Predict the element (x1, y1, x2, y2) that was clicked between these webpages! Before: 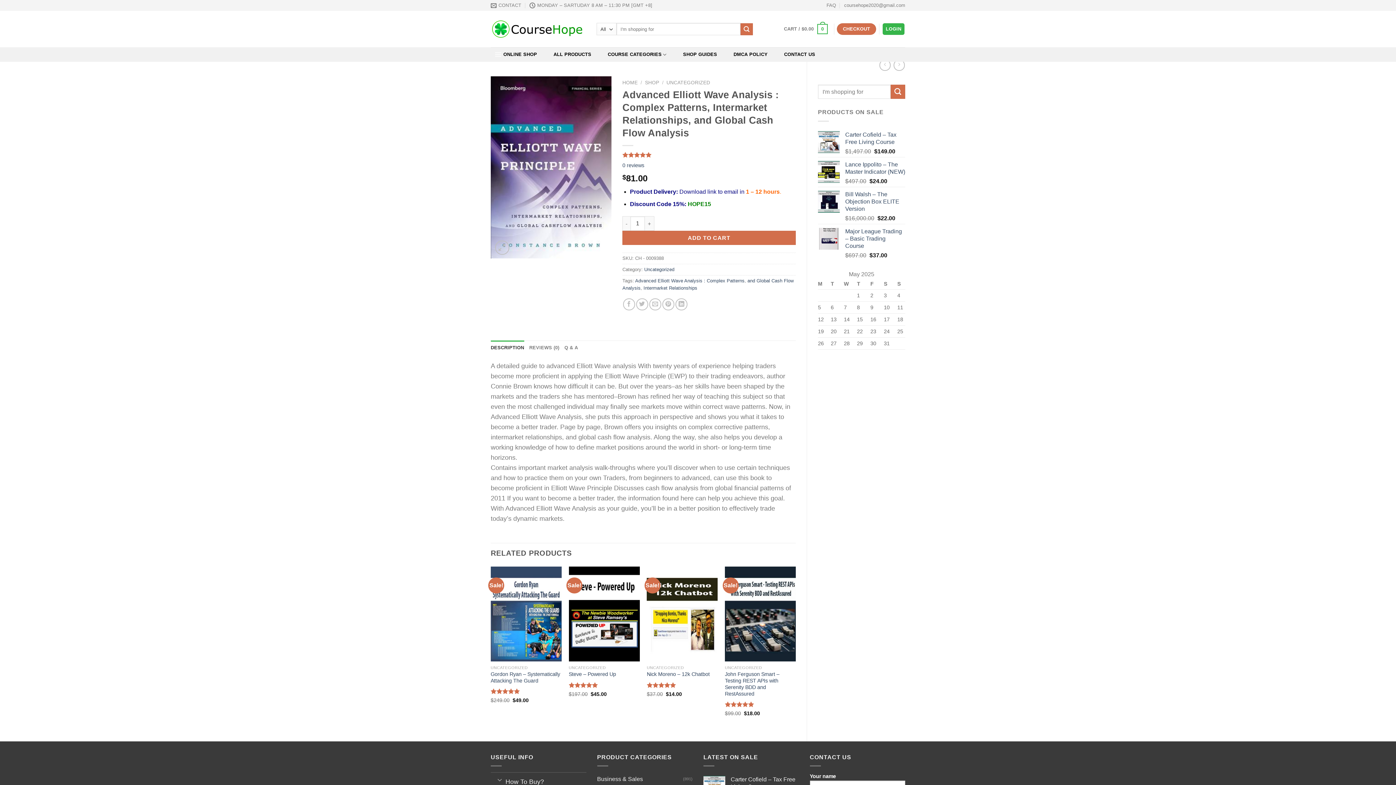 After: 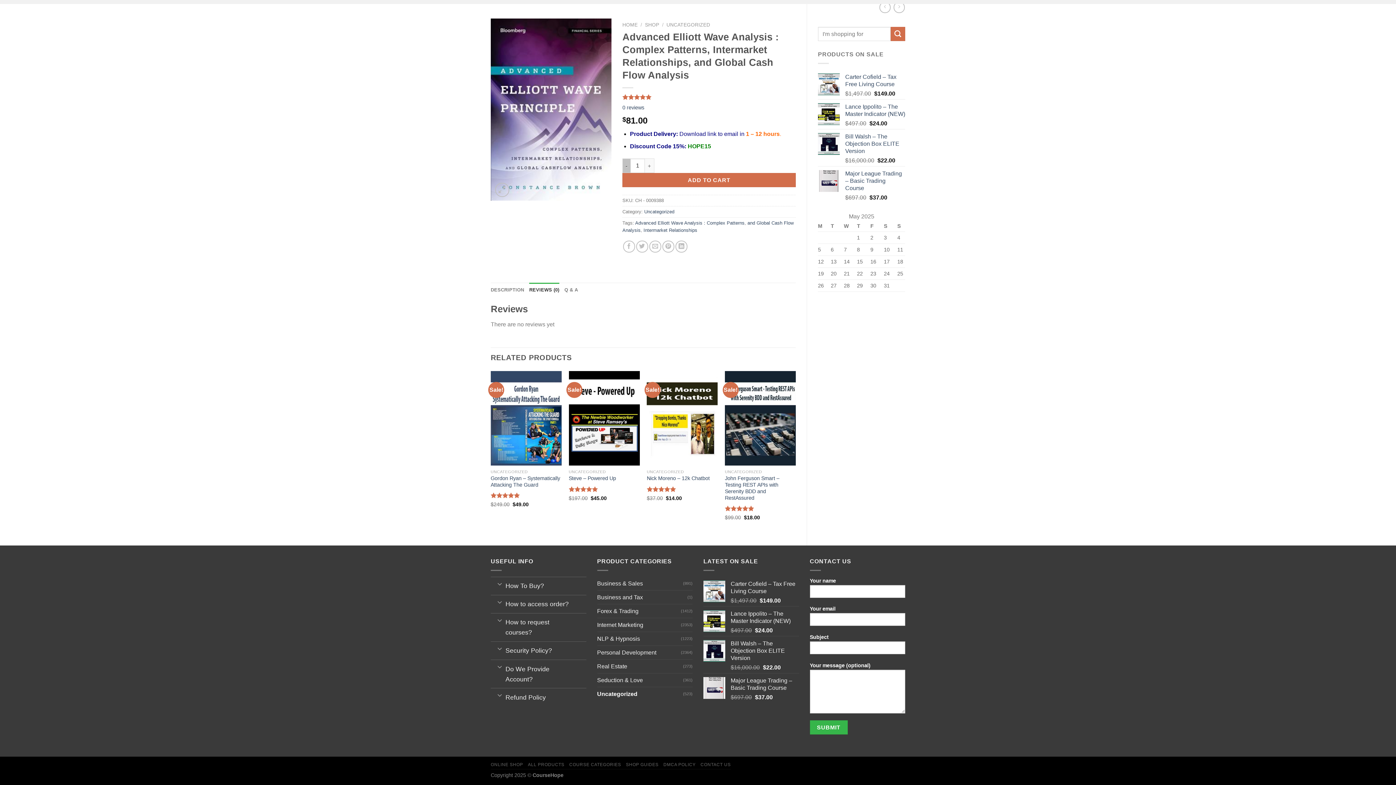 Action: label: 0 reviews bbox: (622, 162, 644, 168)